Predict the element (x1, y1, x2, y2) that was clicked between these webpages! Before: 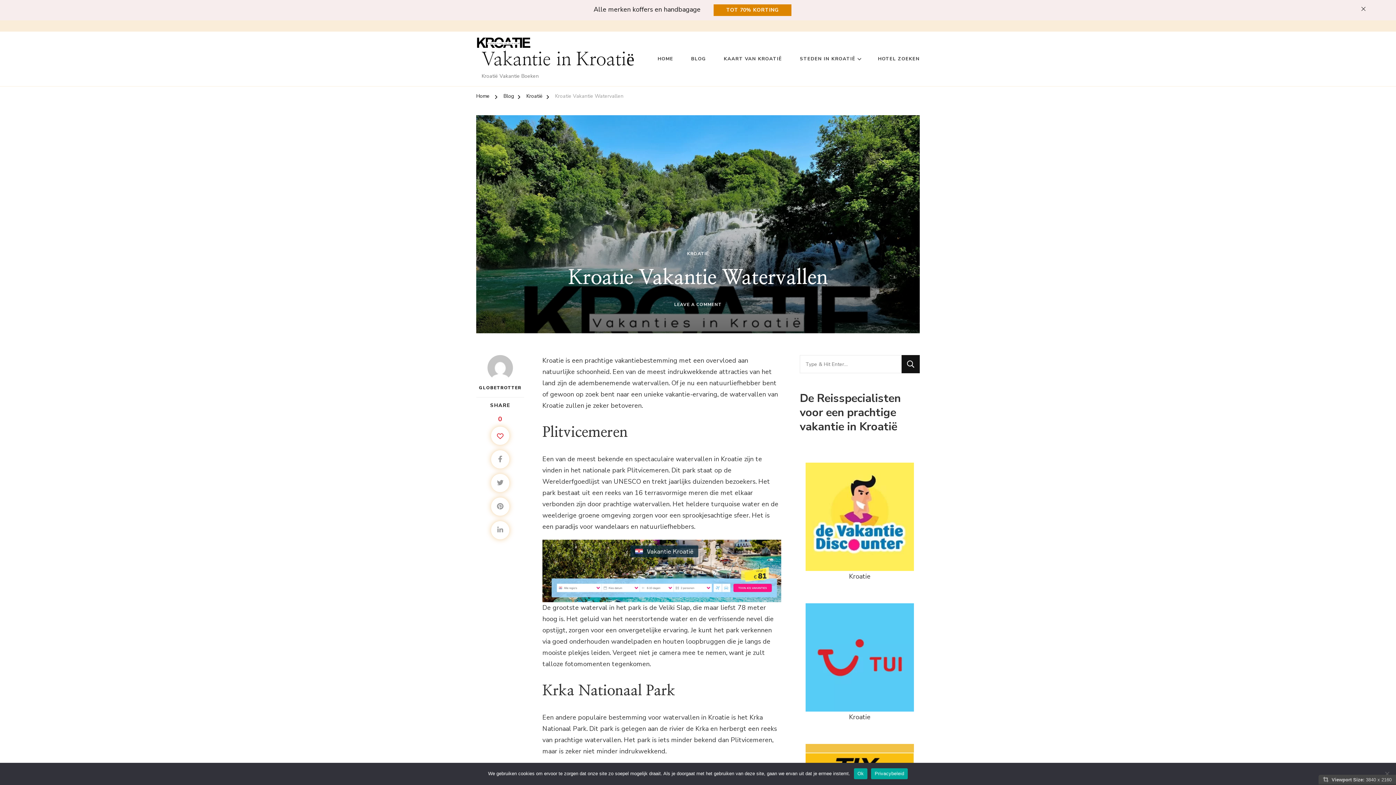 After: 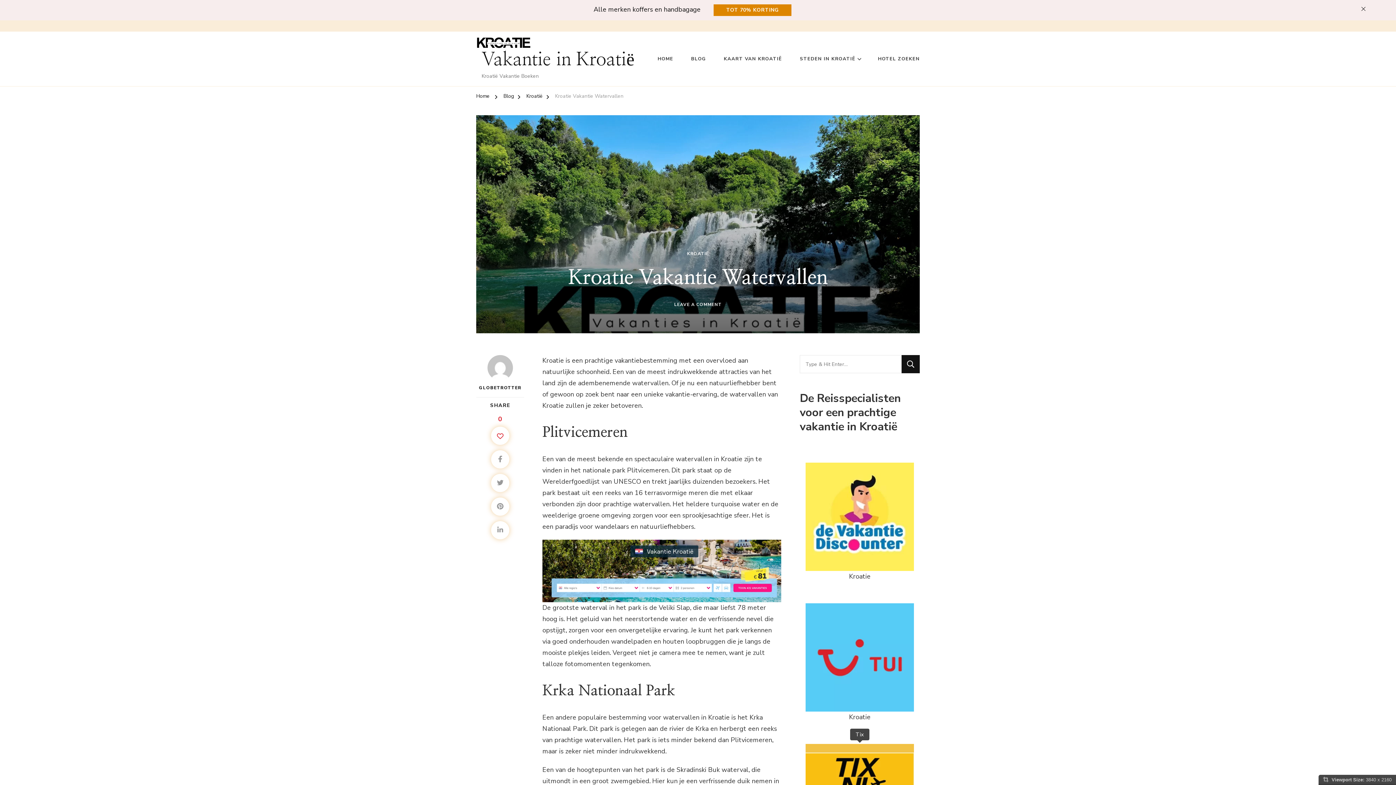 Action: label: Ok bbox: (854, 768, 867, 779)